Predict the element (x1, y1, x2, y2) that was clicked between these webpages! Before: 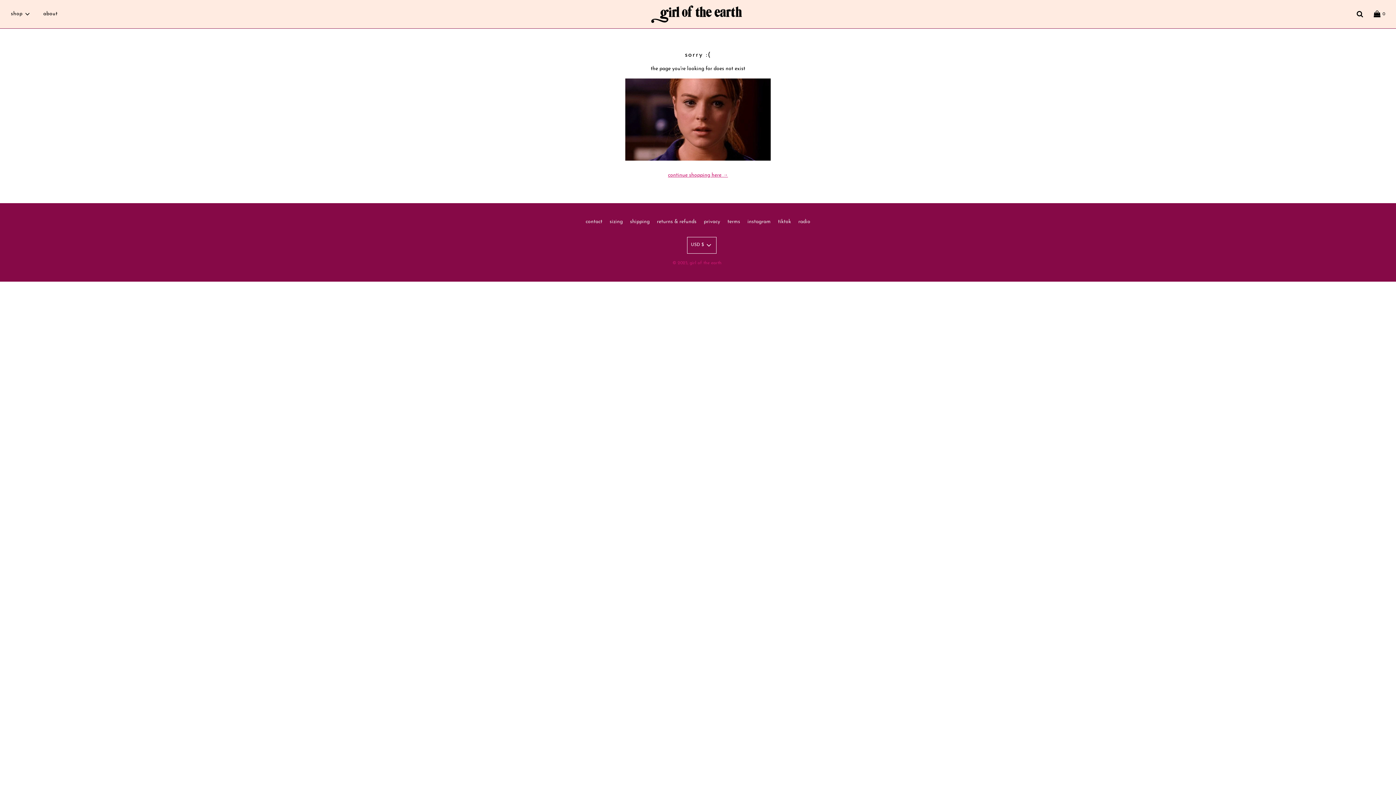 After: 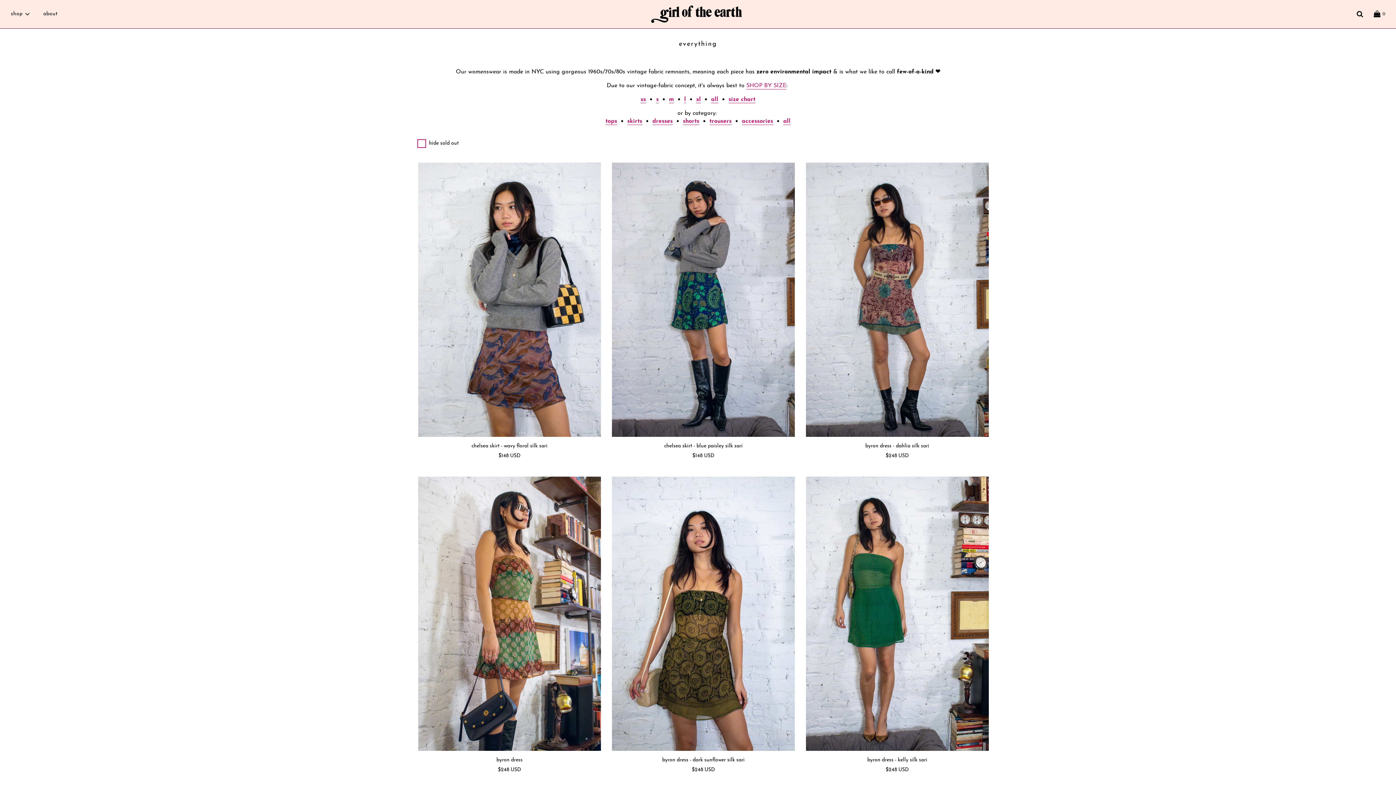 Action: label: shop bbox: (5, 4, 36, 23)